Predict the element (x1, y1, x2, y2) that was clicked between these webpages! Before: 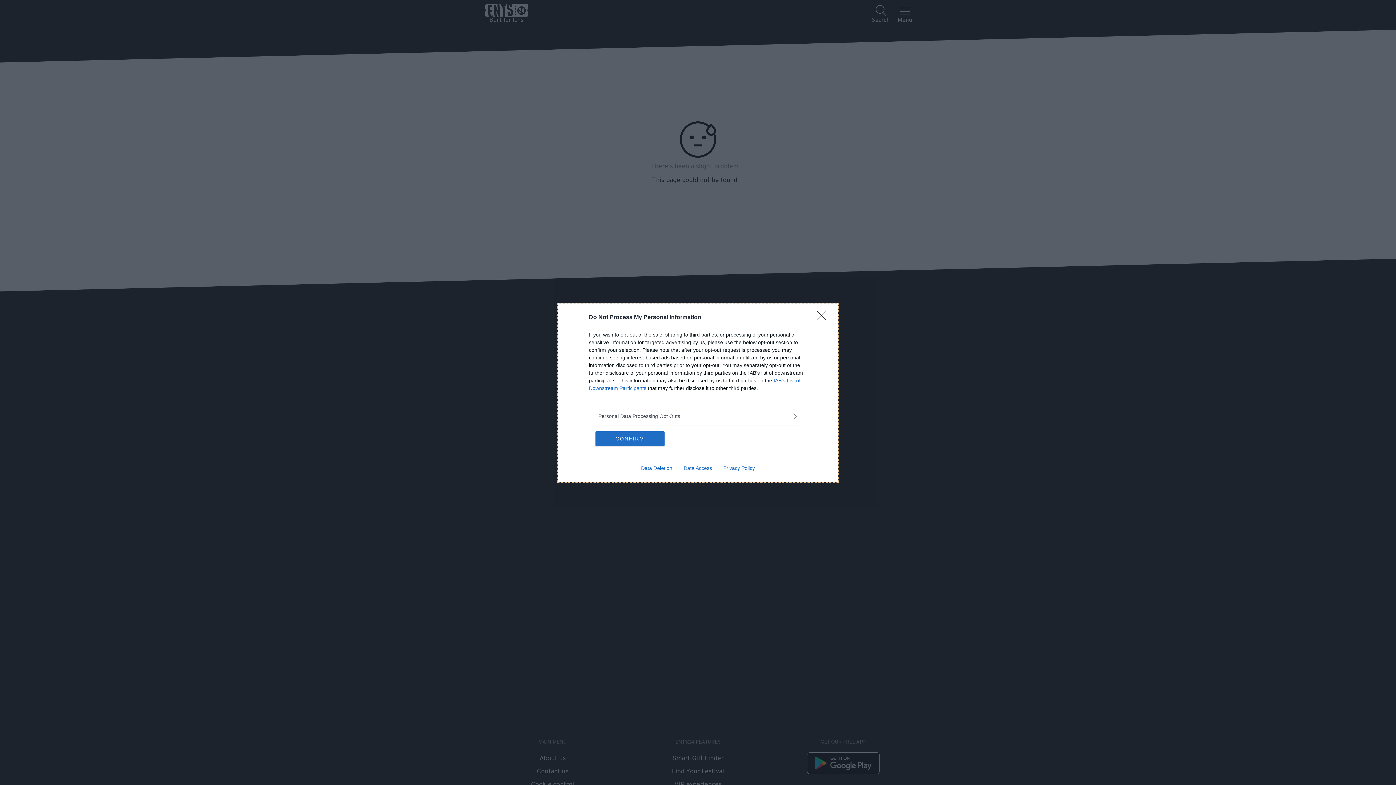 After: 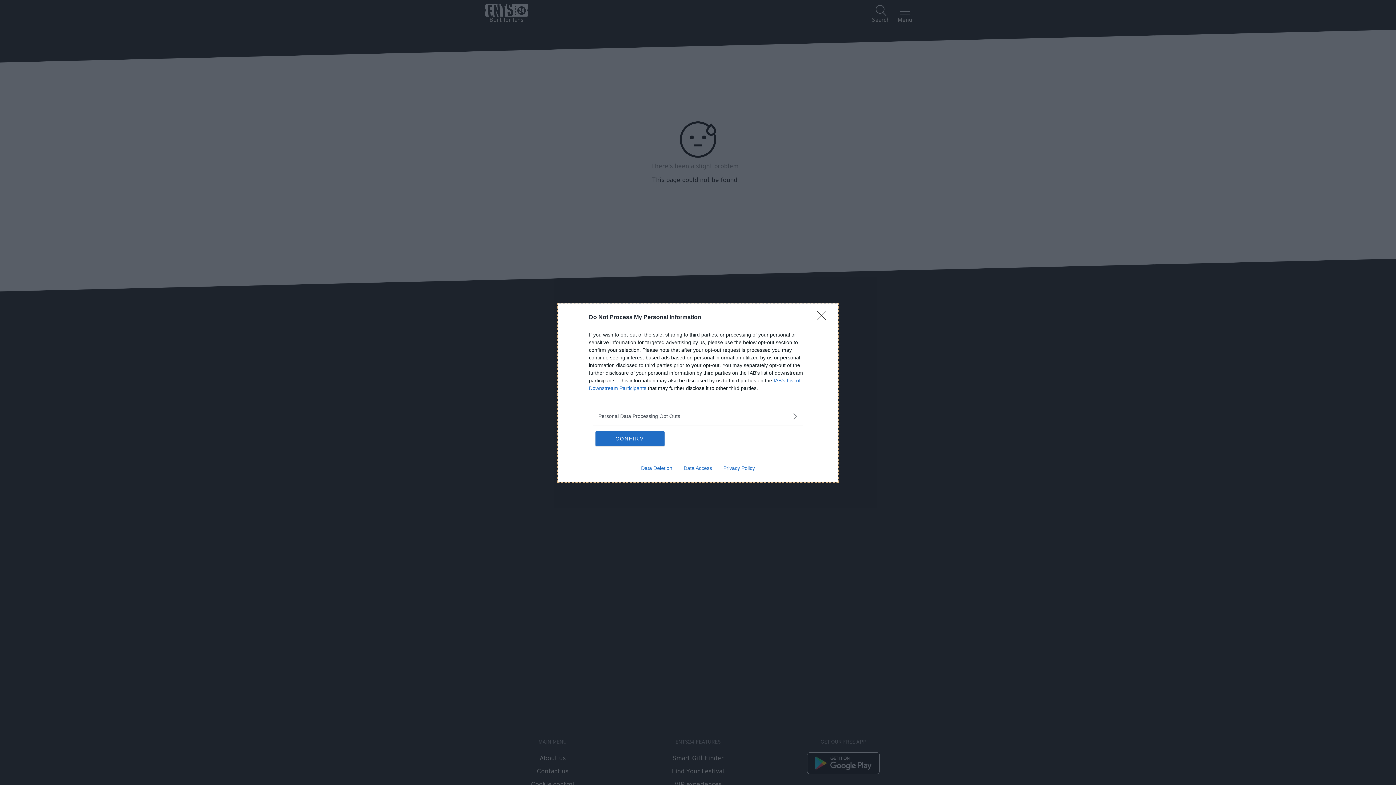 Action: label: Data Access bbox: (678, 465, 717, 471)